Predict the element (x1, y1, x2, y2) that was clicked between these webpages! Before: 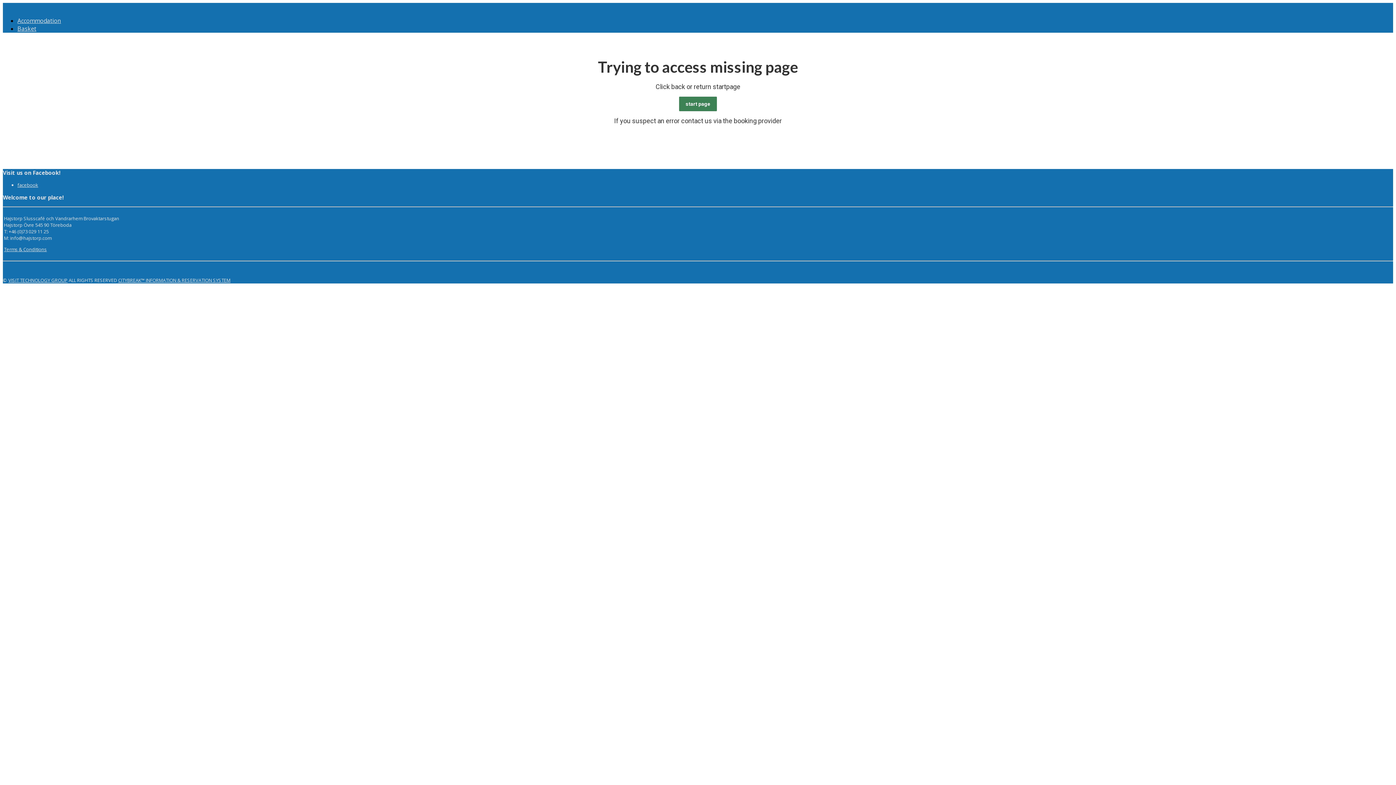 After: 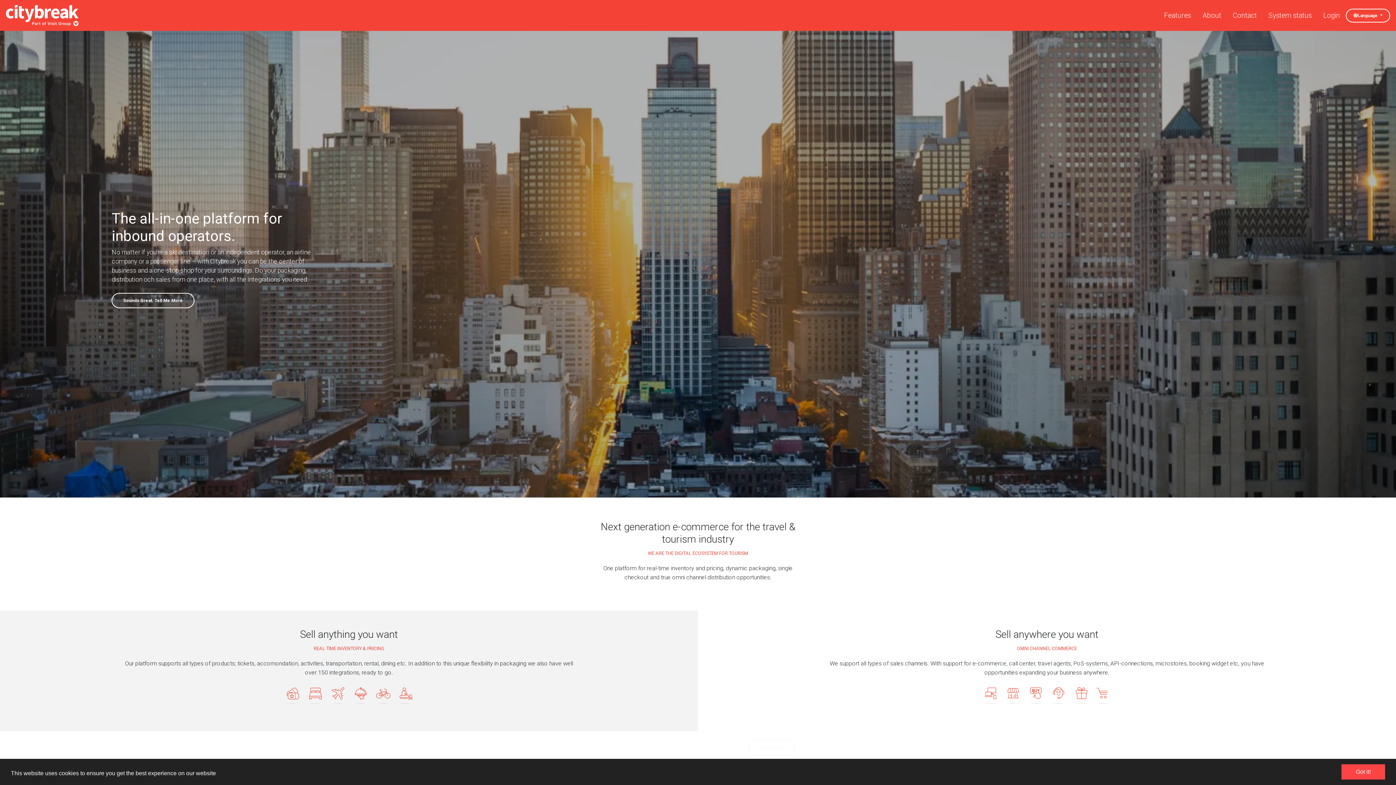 Action: label: CITYBREAK™ INFORMATION & RESERVATION SYSTEM bbox: (118, 277, 230, 283)